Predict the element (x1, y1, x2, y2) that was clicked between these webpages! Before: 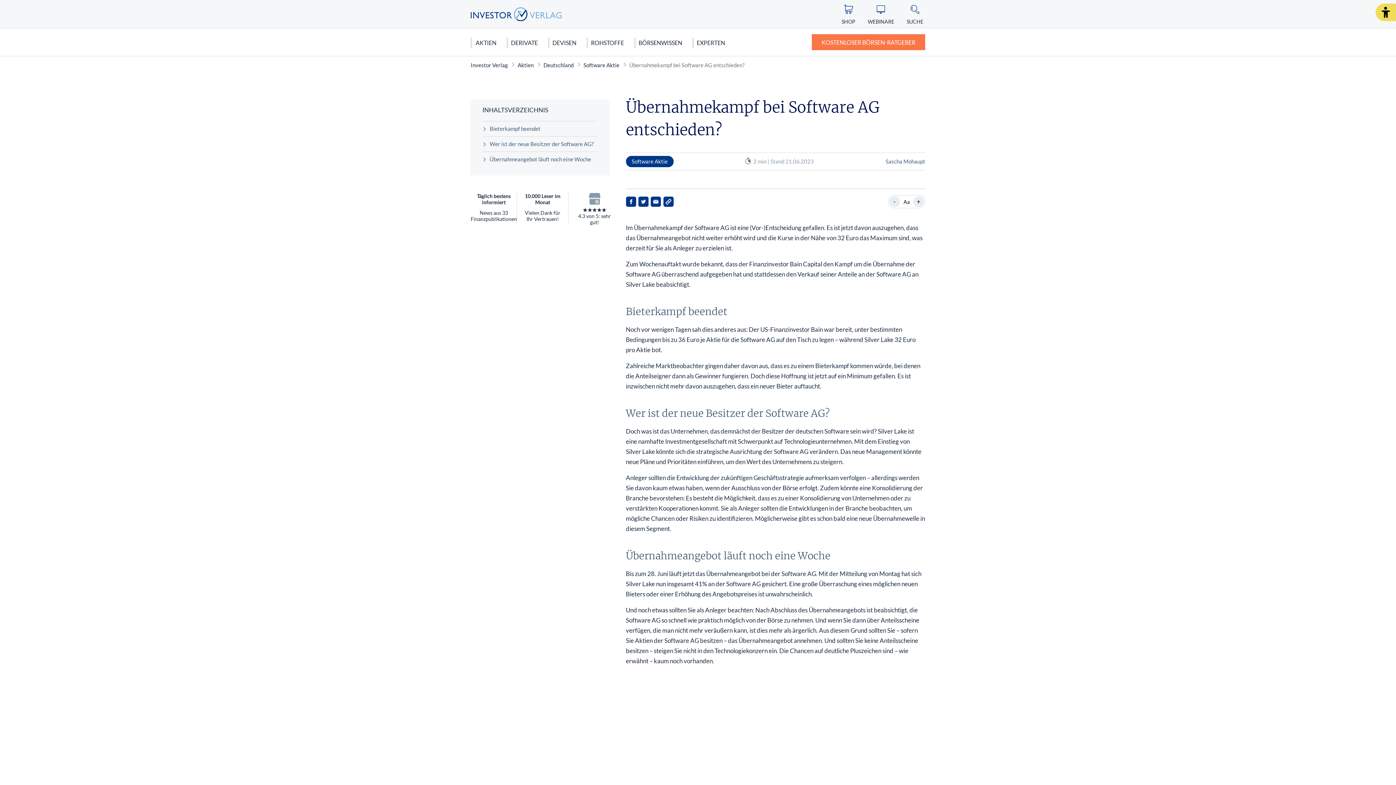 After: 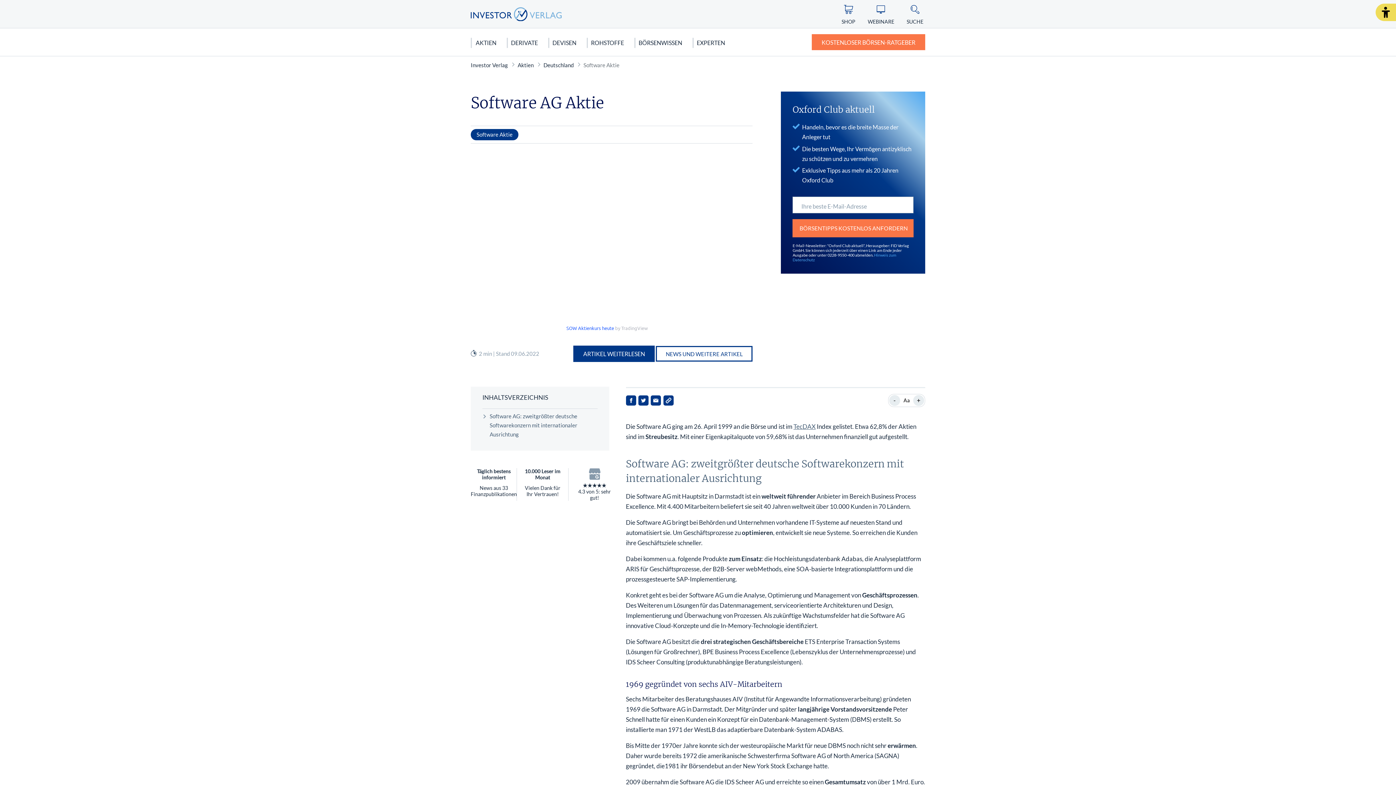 Action: label: Software Aktie bbox: (626, 156, 673, 167)